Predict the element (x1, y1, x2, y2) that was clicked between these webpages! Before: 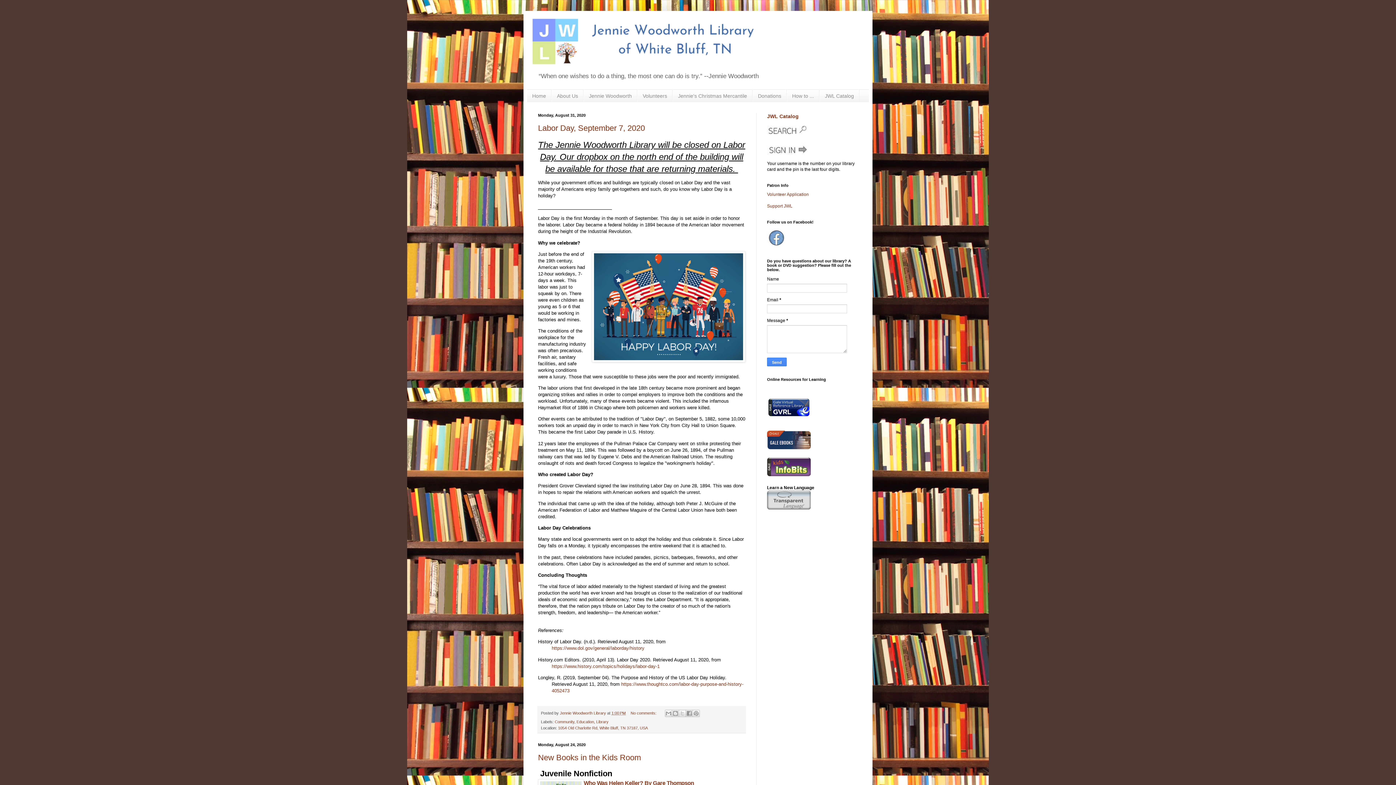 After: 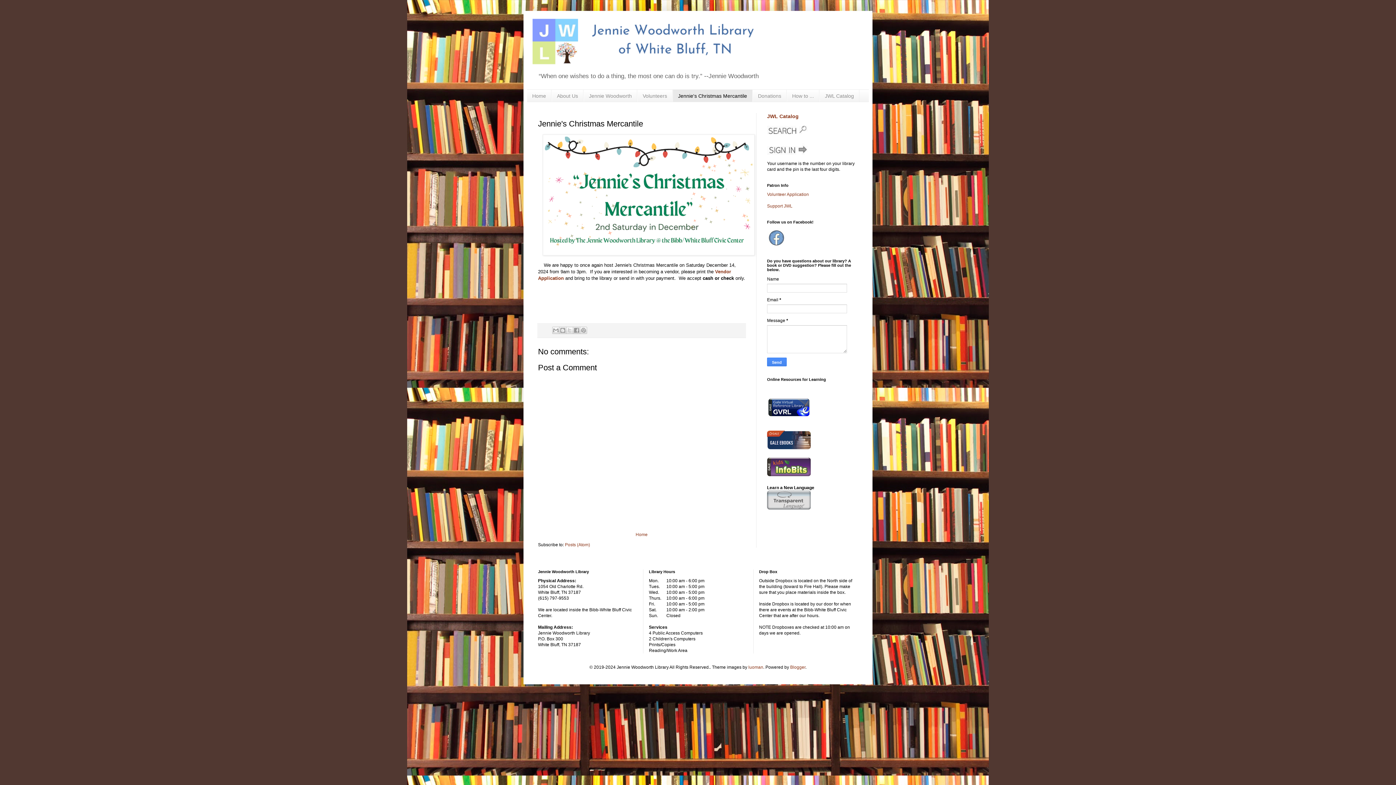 Action: bbox: (672, 89, 752, 101) label: Jennie's Christmas Mercantile